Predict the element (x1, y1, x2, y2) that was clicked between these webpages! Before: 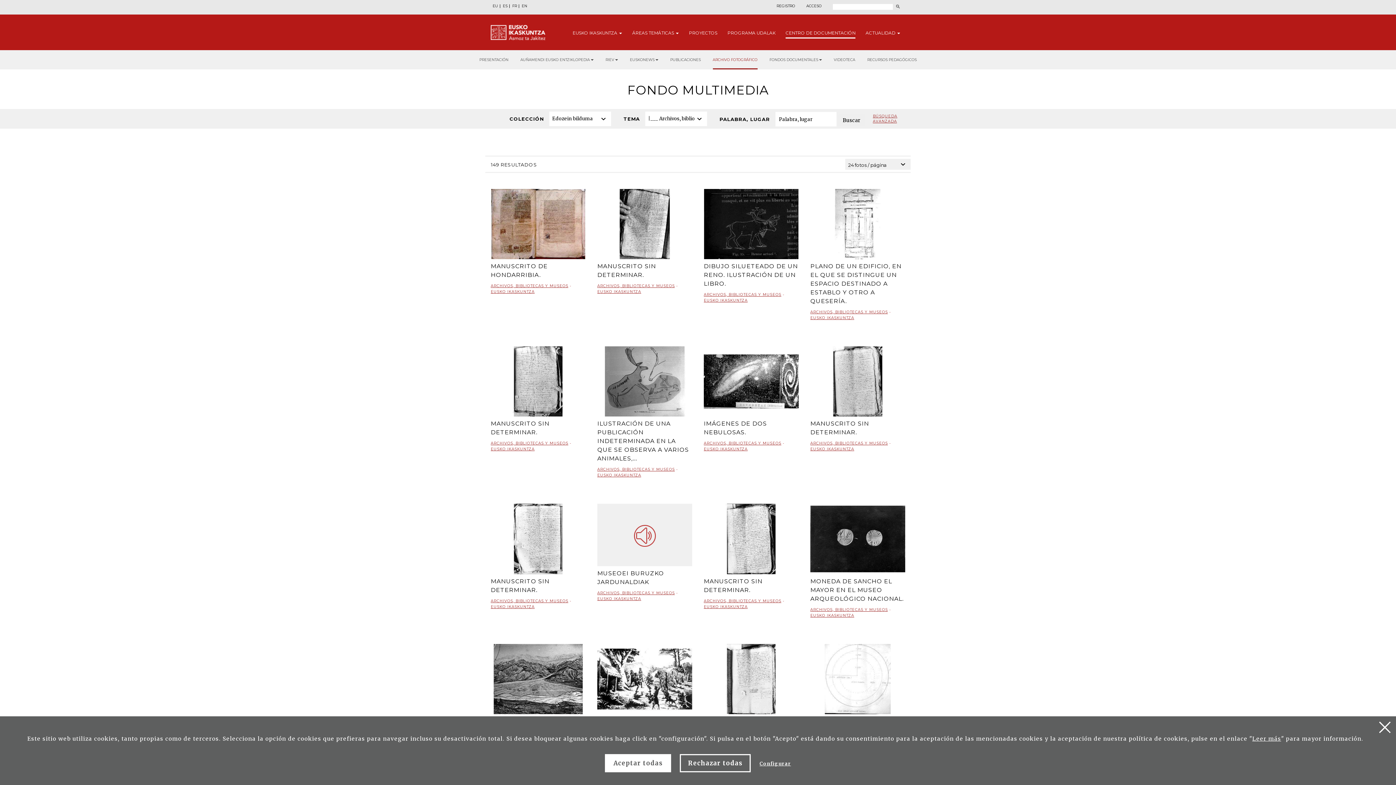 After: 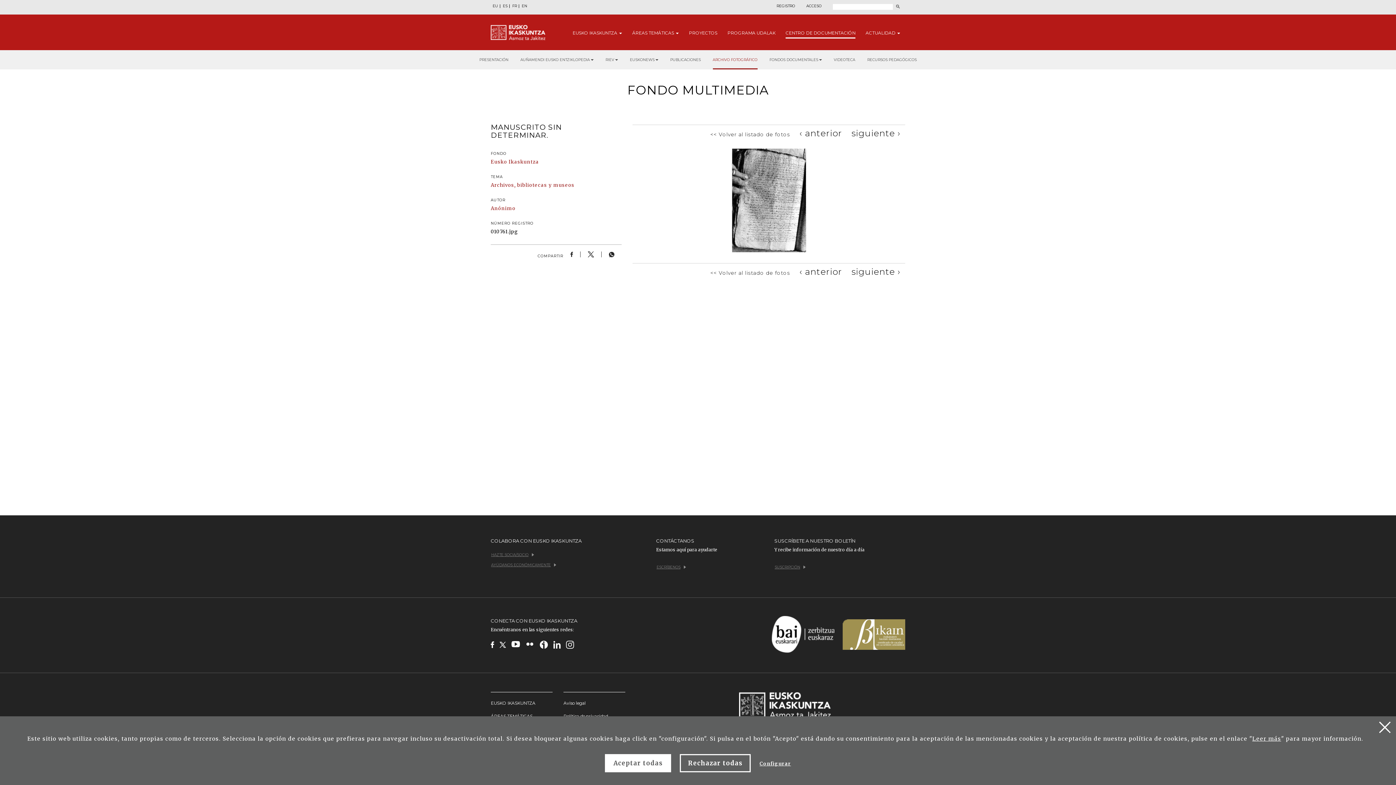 Action: bbox: (597, 189, 692, 294) label: Info gehiago